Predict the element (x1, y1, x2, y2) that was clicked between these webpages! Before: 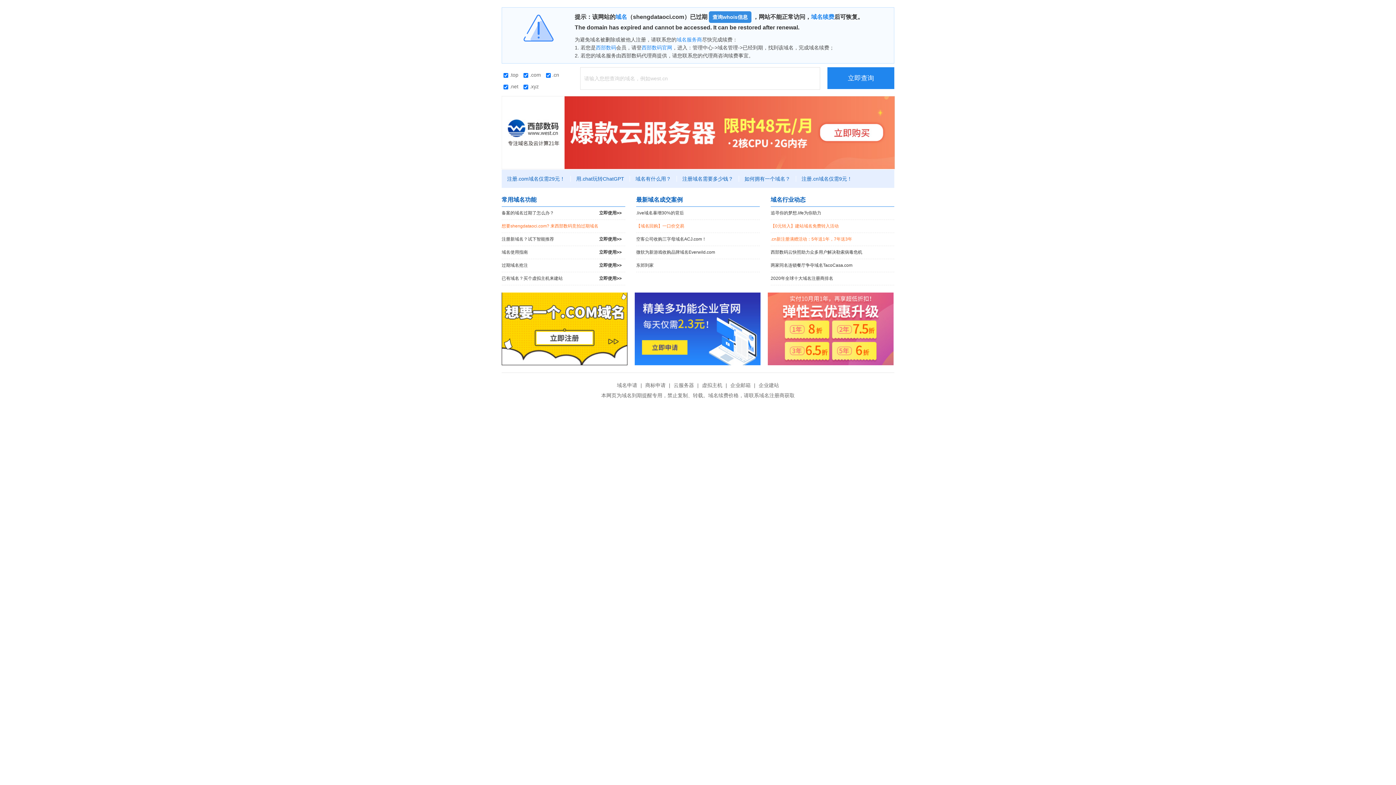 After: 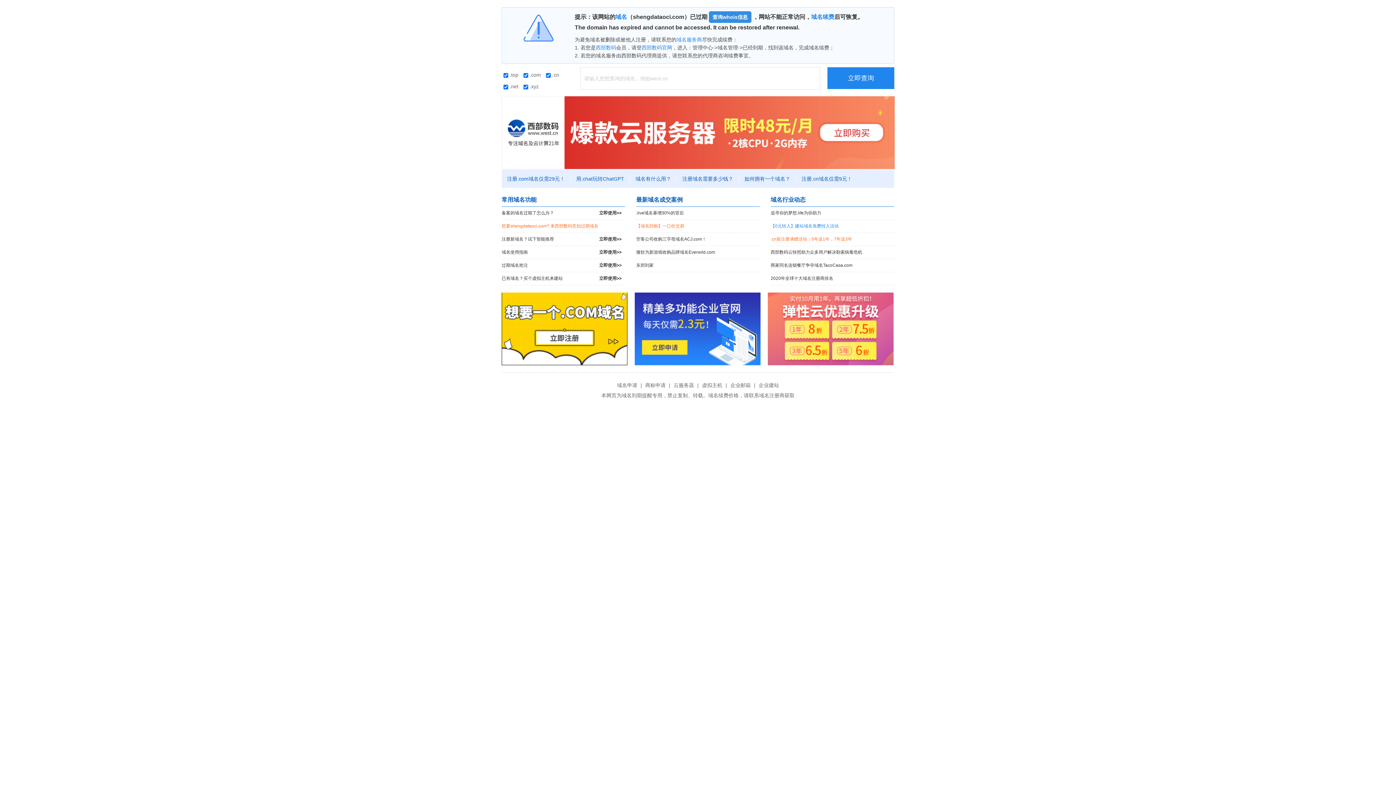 Action: label: 【0元转入】建站域名免费转入活动 bbox: (770, 220, 894, 232)